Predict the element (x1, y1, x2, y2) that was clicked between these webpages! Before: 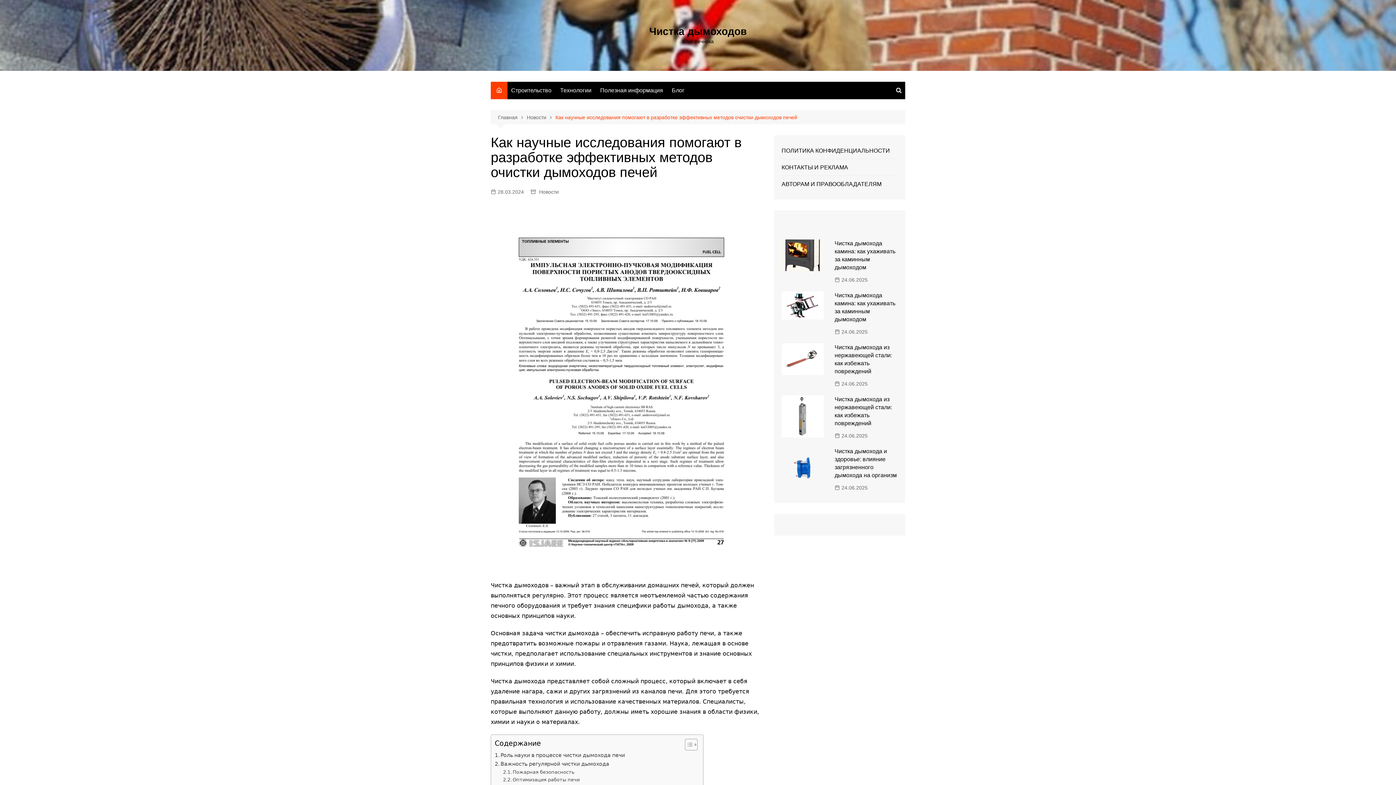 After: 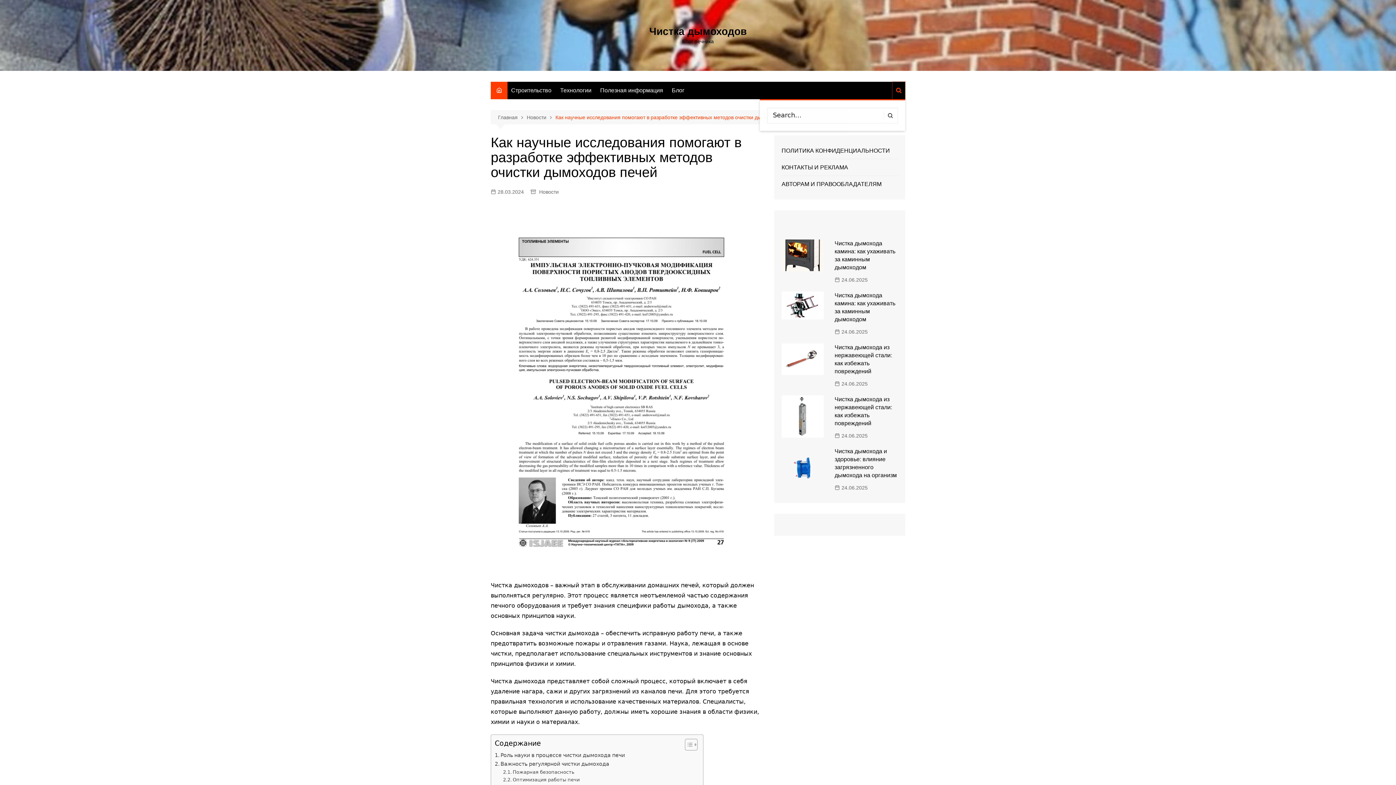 Action: bbox: (892, 81, 905, 99)